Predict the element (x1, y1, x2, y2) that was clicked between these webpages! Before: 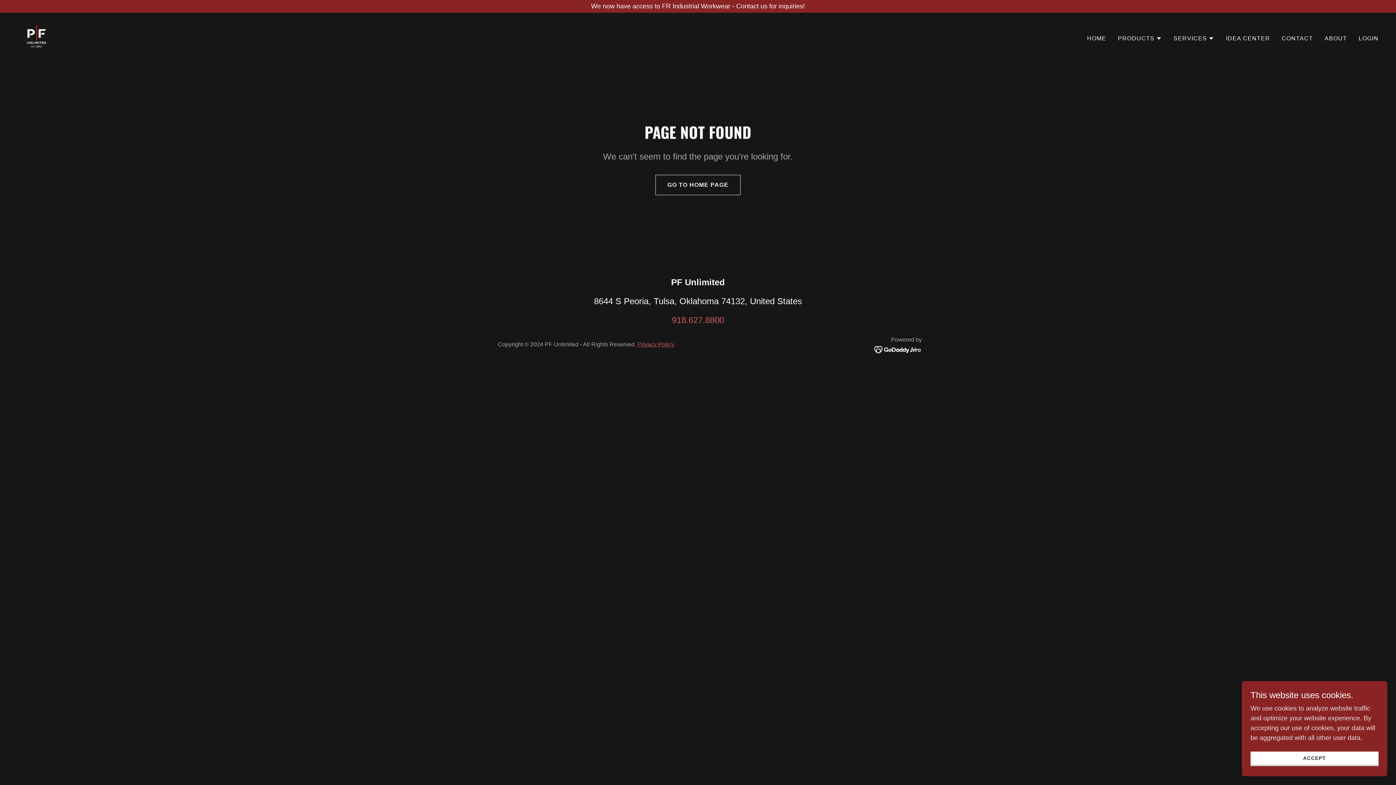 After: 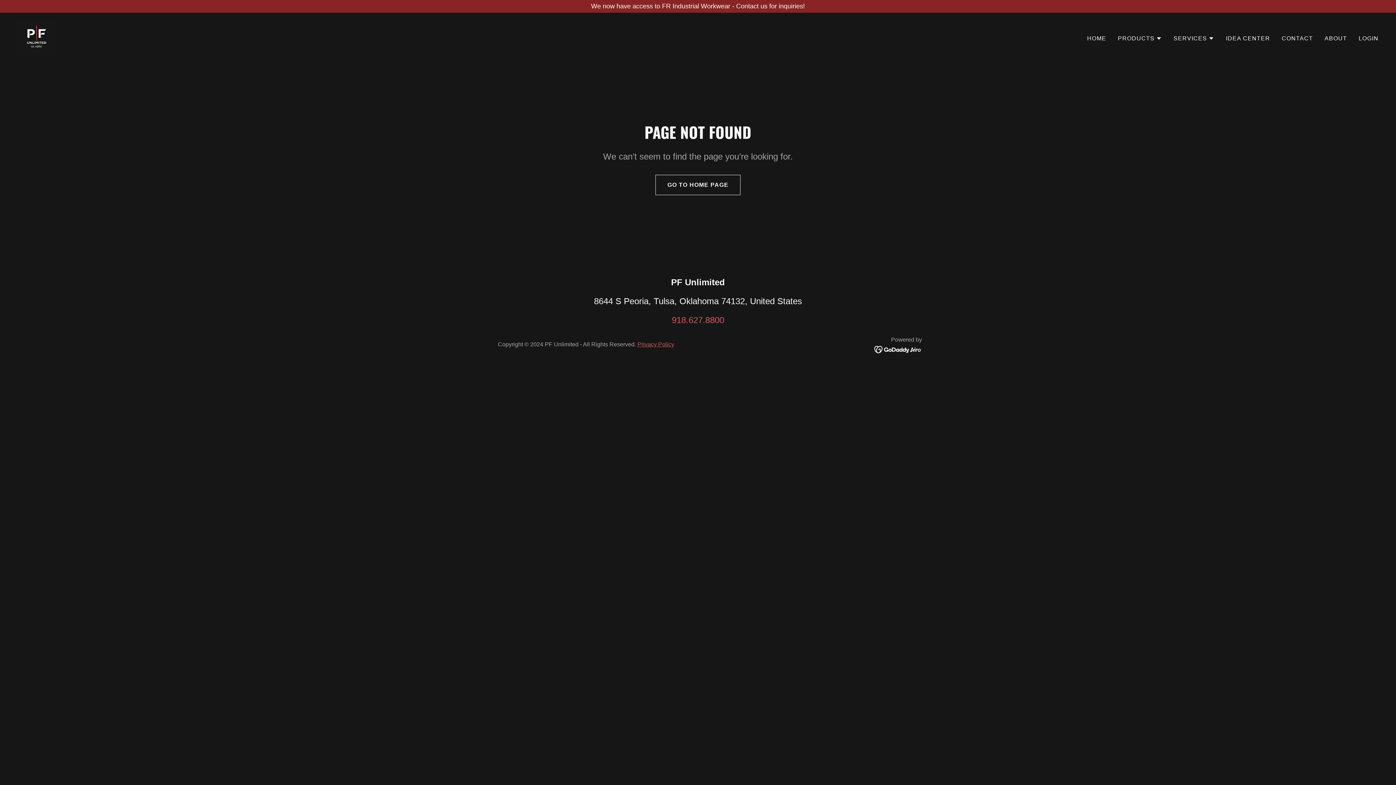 Action: label: ACCEPT bbox: (1250, 752, 1378, 766)